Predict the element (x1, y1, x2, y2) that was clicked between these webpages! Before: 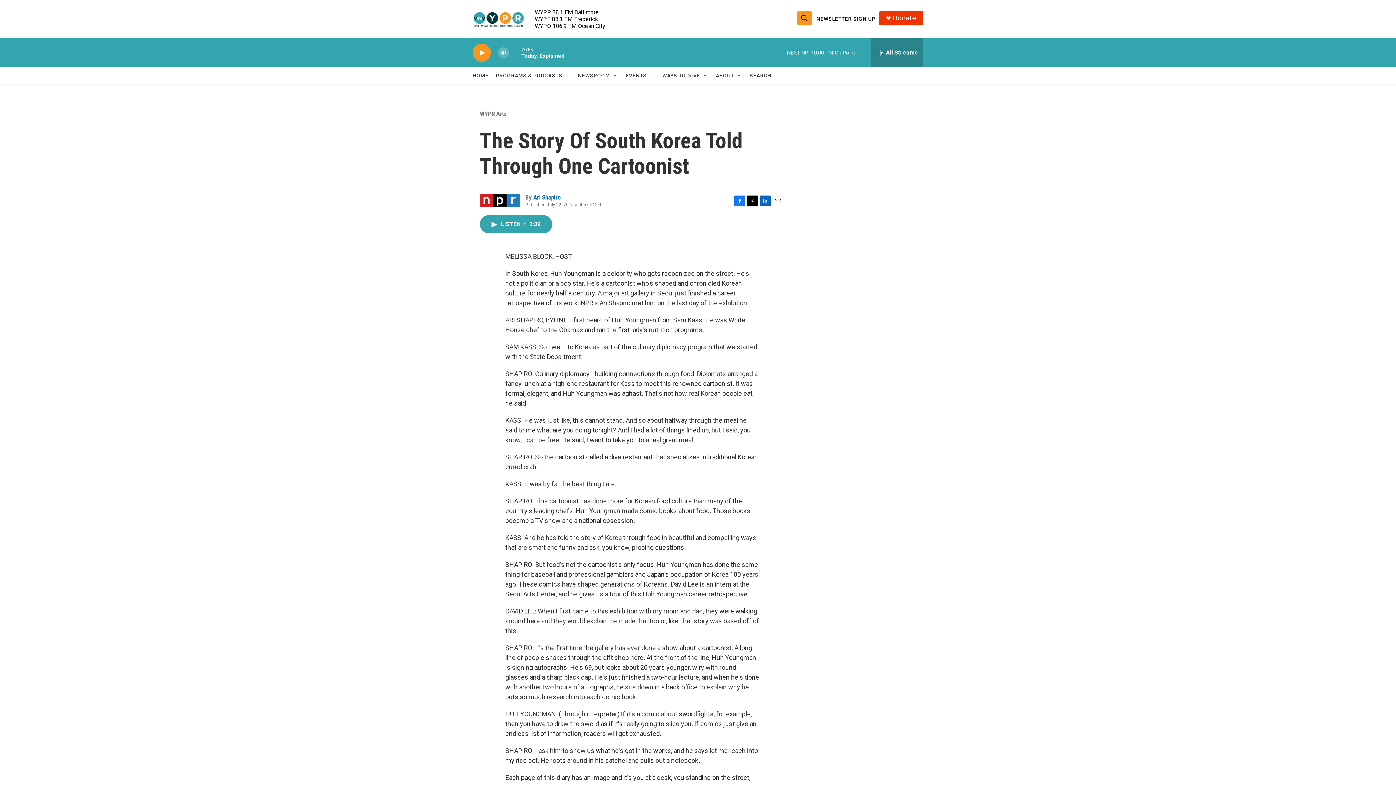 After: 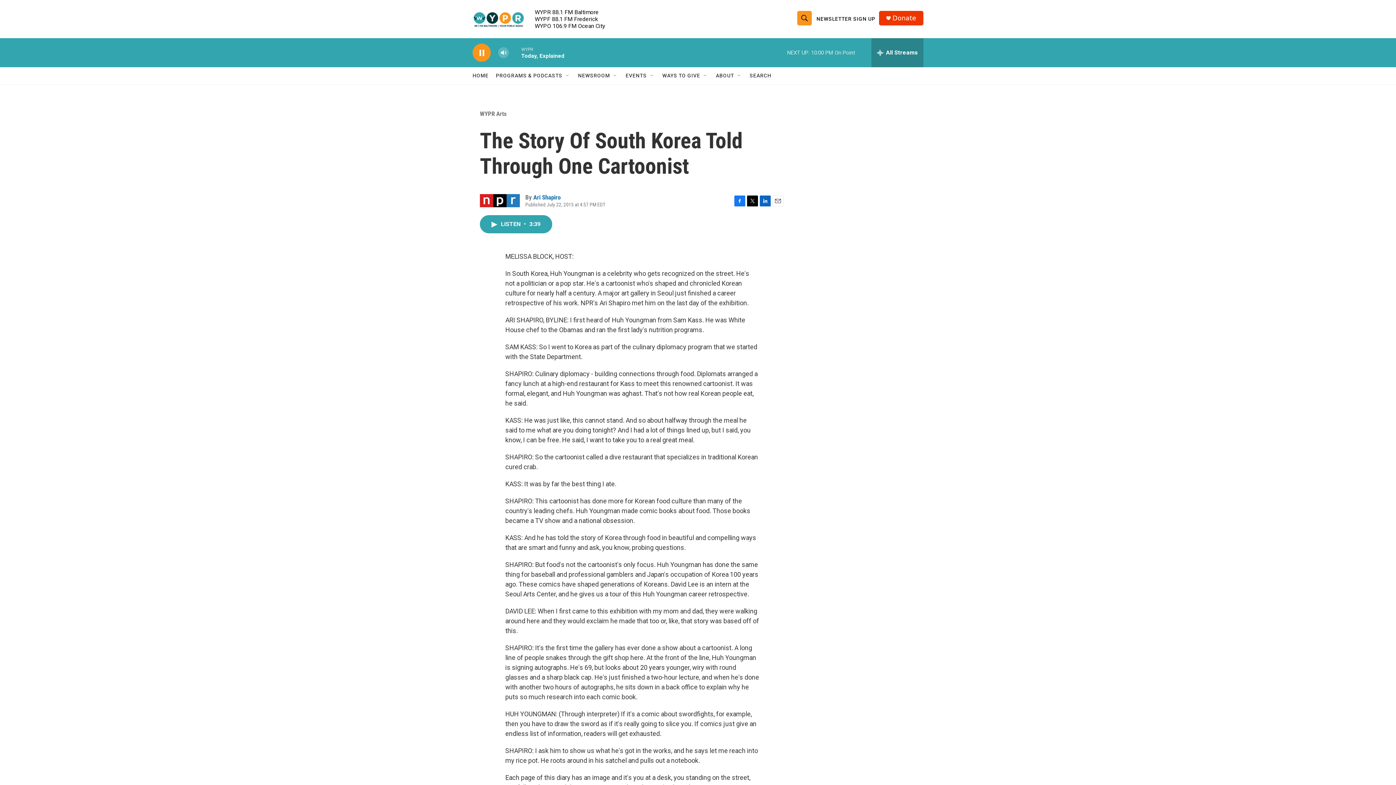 Action: bbox: (476, 48, 487, 56) label: play